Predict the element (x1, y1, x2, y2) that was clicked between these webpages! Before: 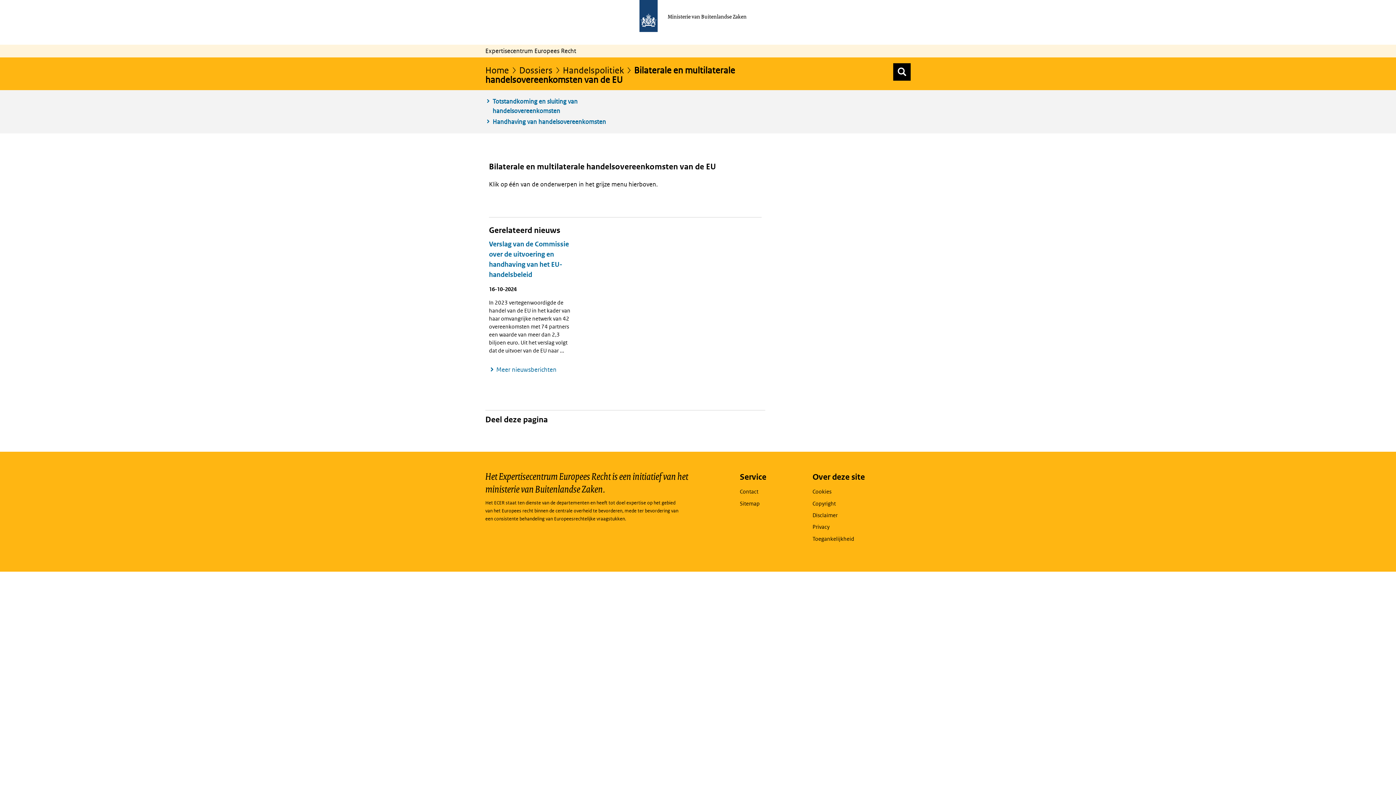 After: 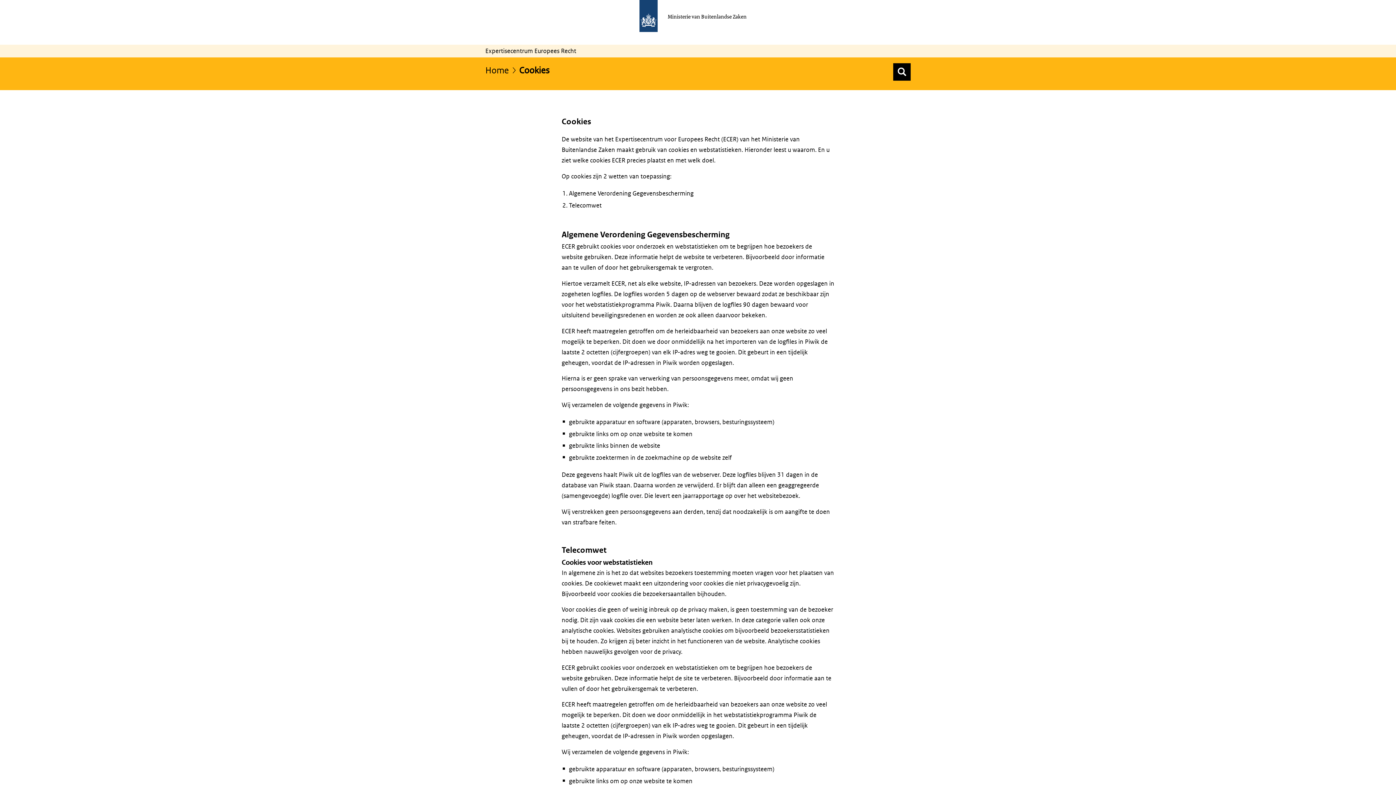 Action: bbox: (812, 487, 831, 496) label: Cookies